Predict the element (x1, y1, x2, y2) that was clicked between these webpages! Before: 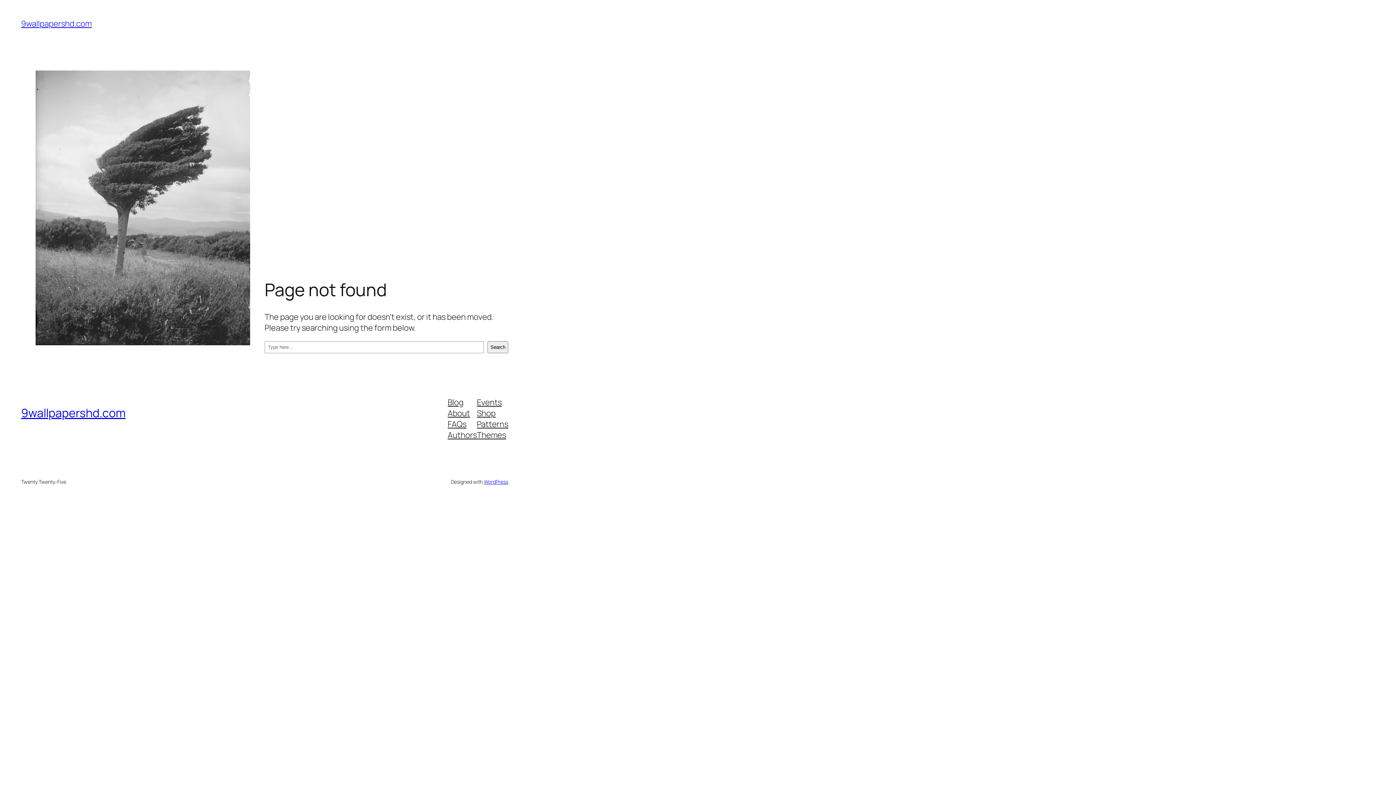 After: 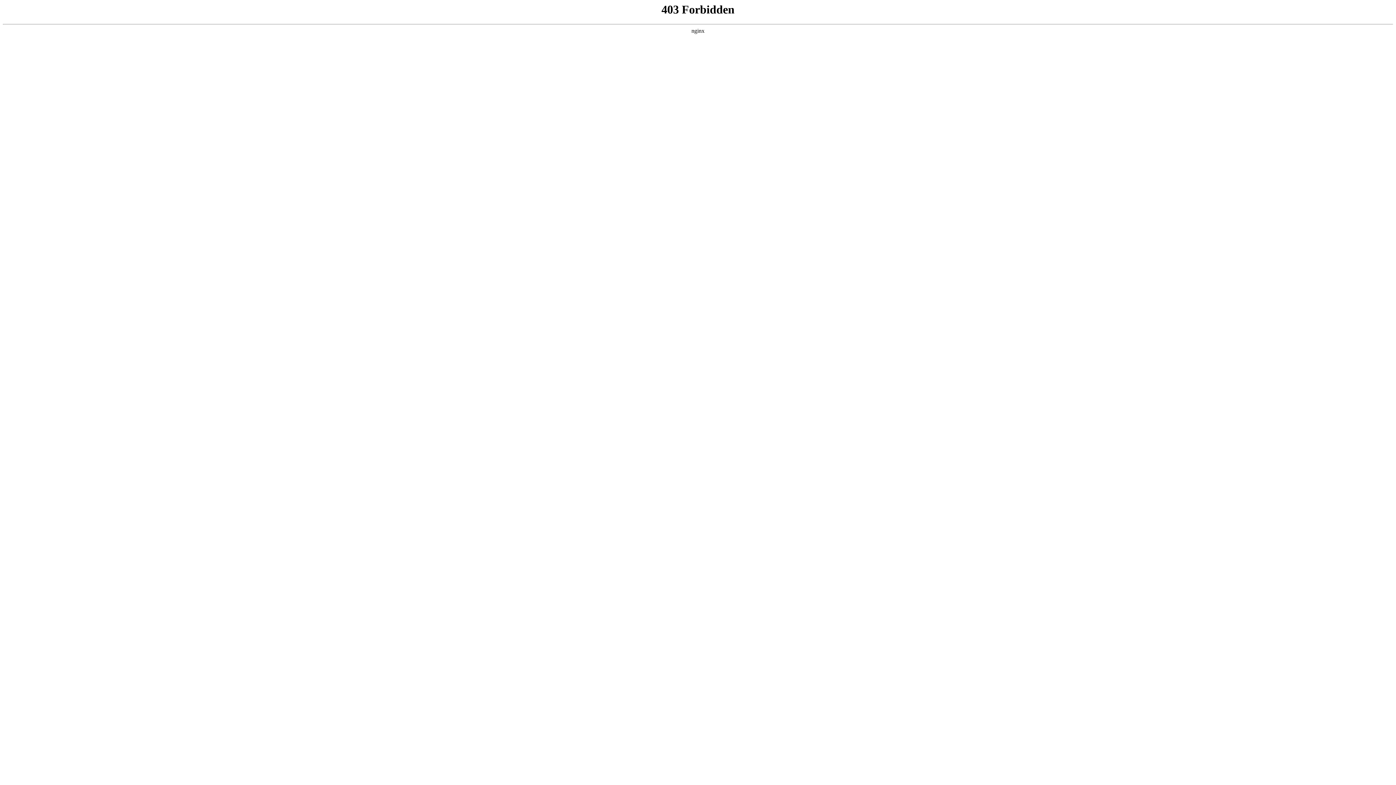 Action: bbox: (483, 478, 508, 485) label: WordPress